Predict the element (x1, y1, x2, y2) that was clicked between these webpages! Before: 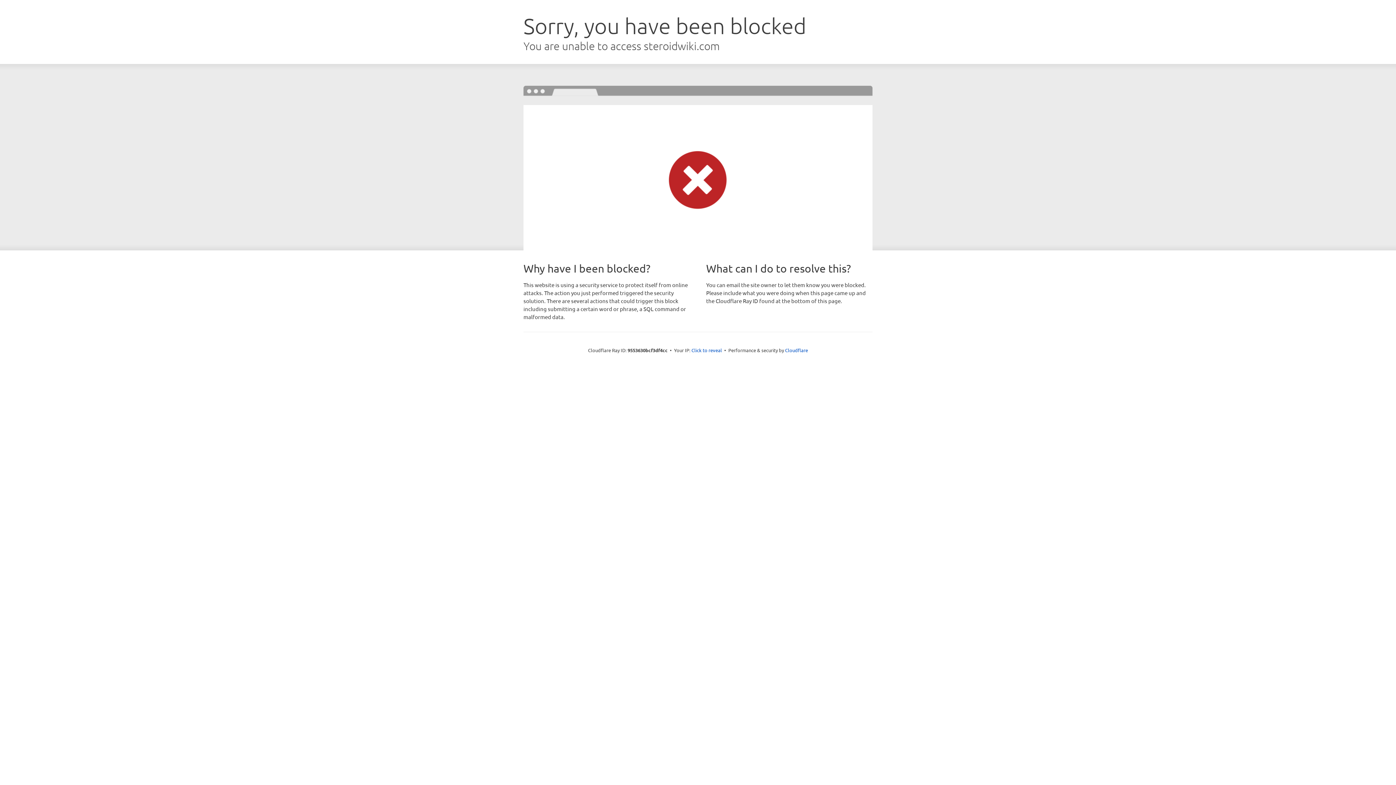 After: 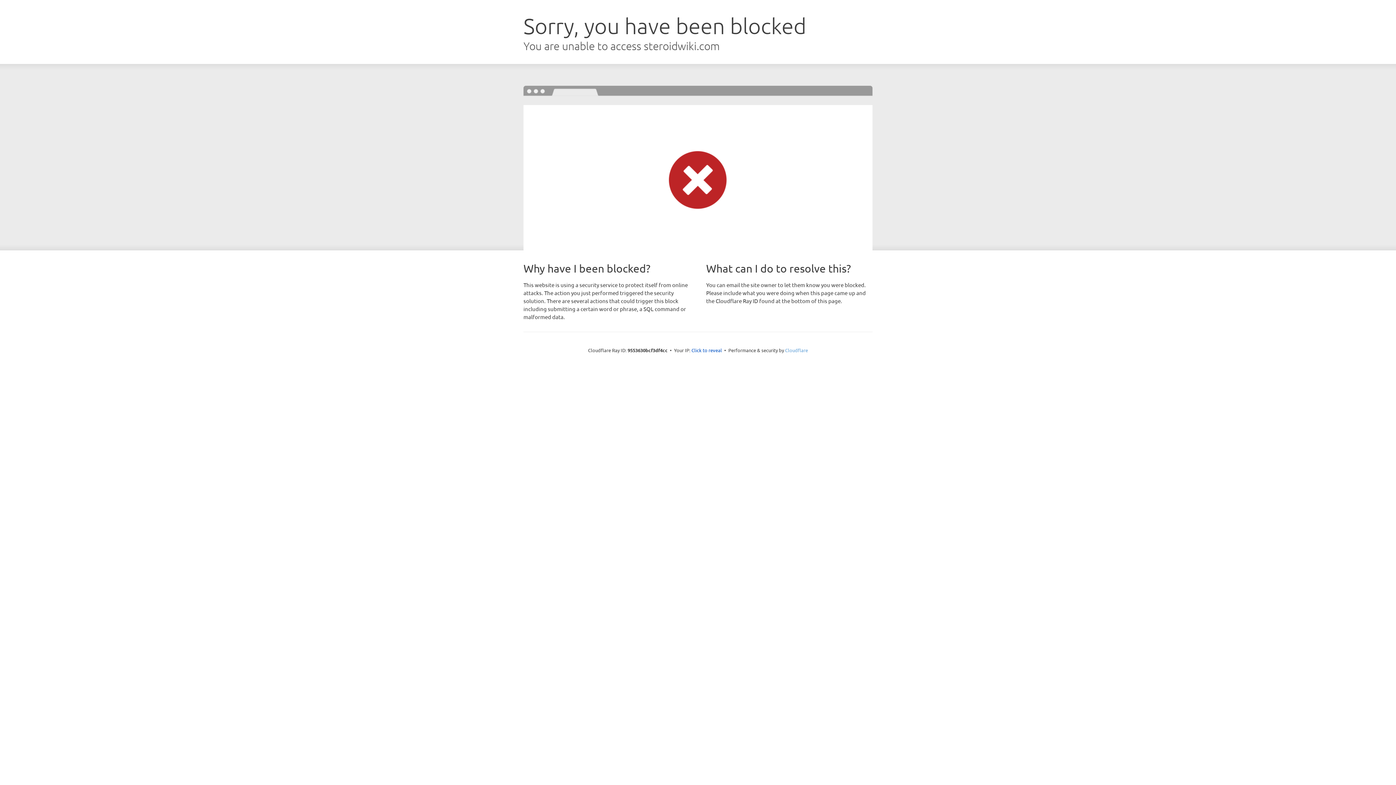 Action: bbox: (785, 347, 808, 353) label: Cloudflare